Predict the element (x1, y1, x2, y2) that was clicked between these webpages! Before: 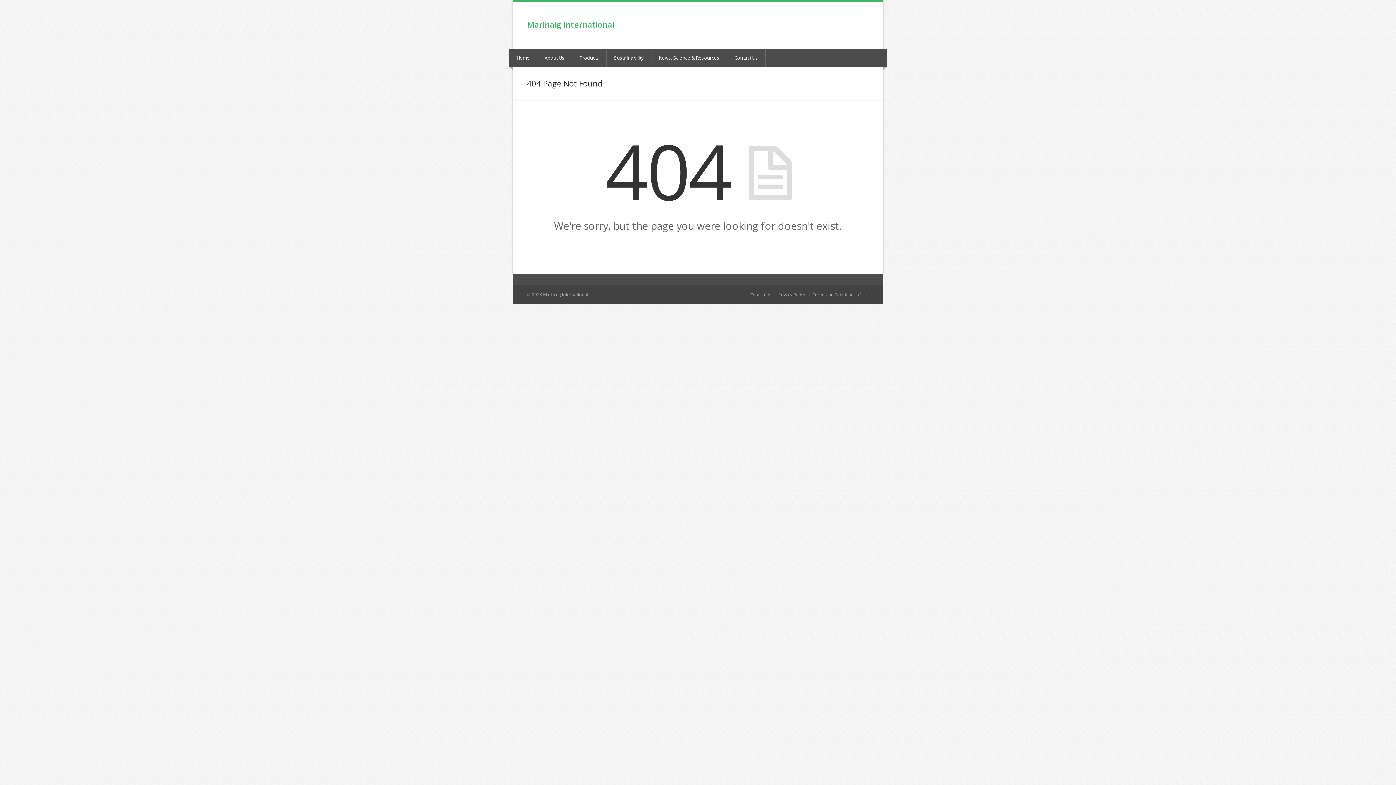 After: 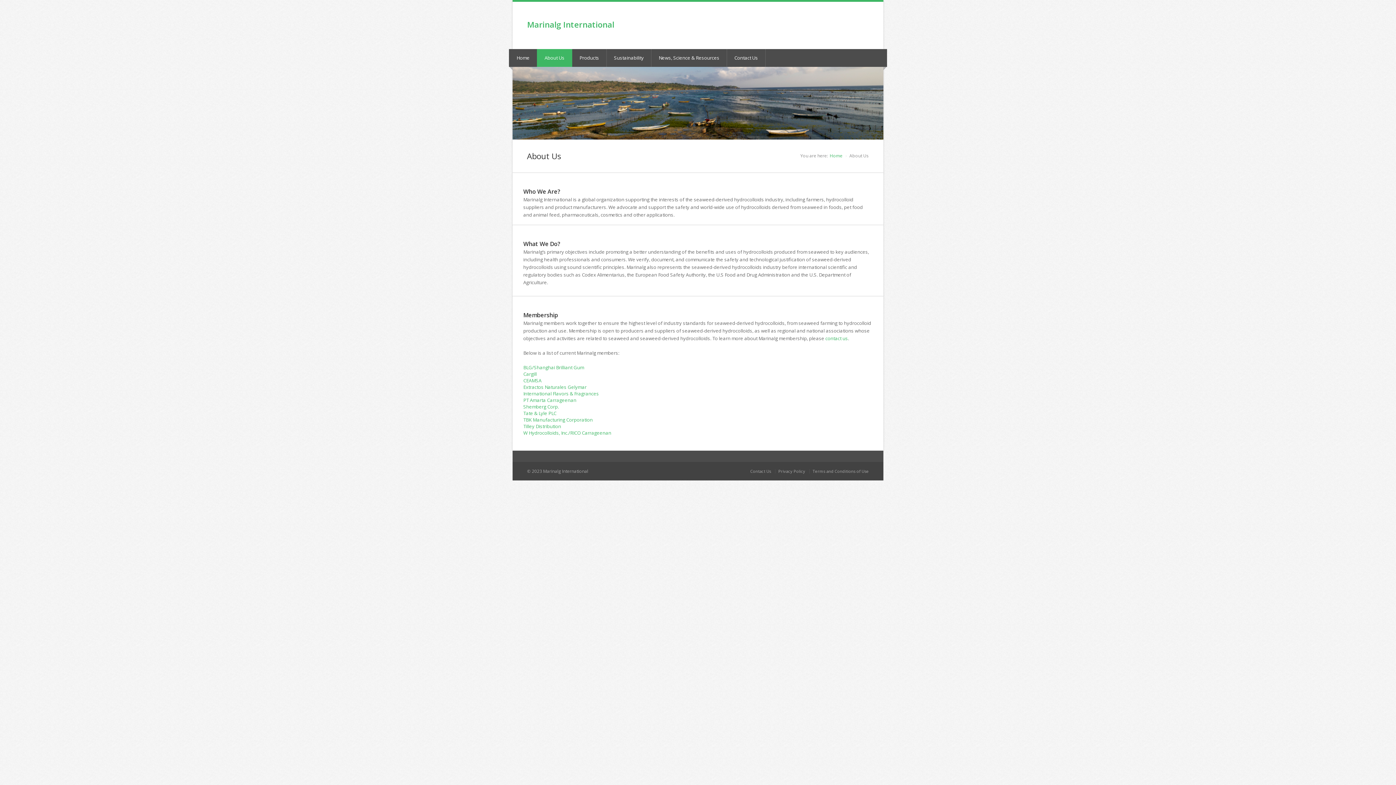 Action: label: About Us bbox: (537, 49, 572, 66)